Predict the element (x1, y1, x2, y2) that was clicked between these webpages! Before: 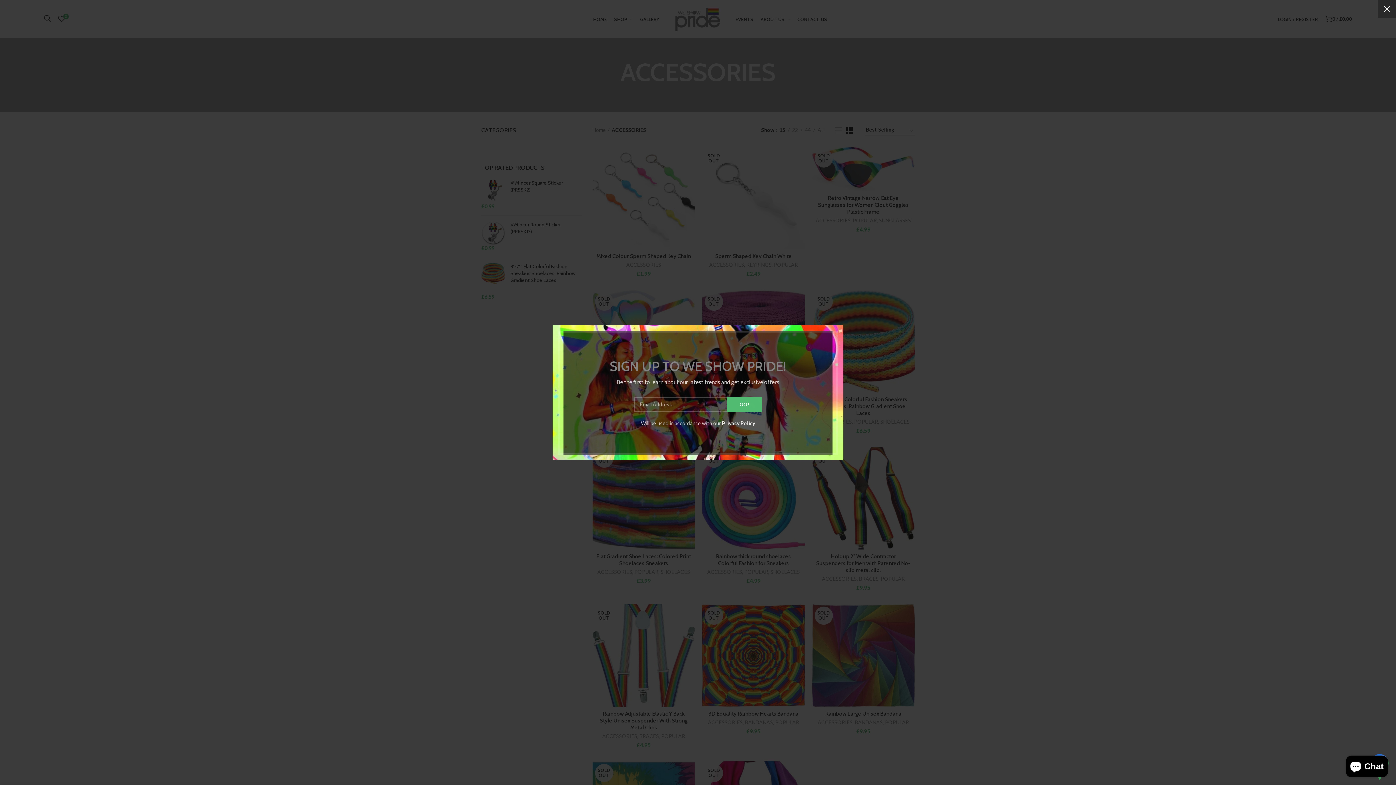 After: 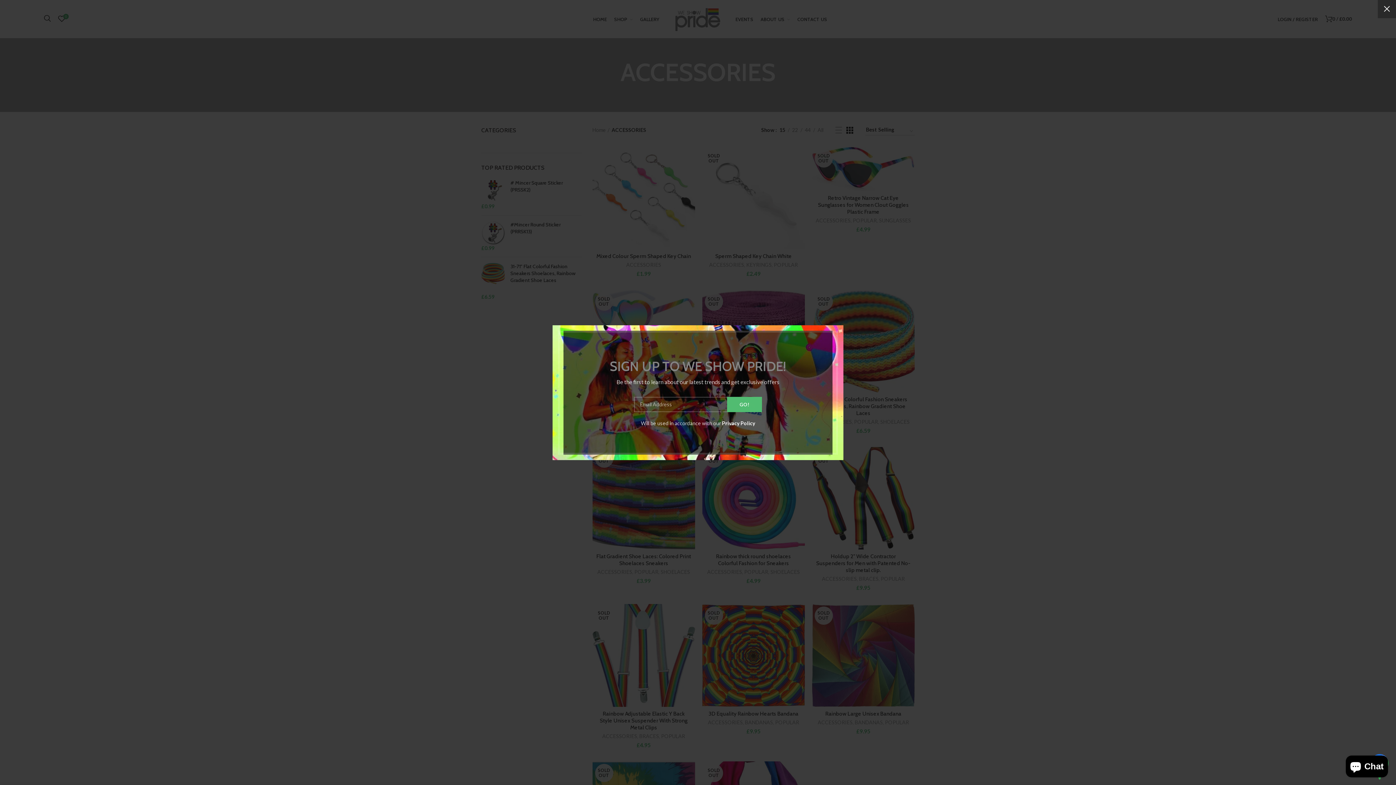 Action: label: Privacy Policy bbox: (722, 420, 755, 426)